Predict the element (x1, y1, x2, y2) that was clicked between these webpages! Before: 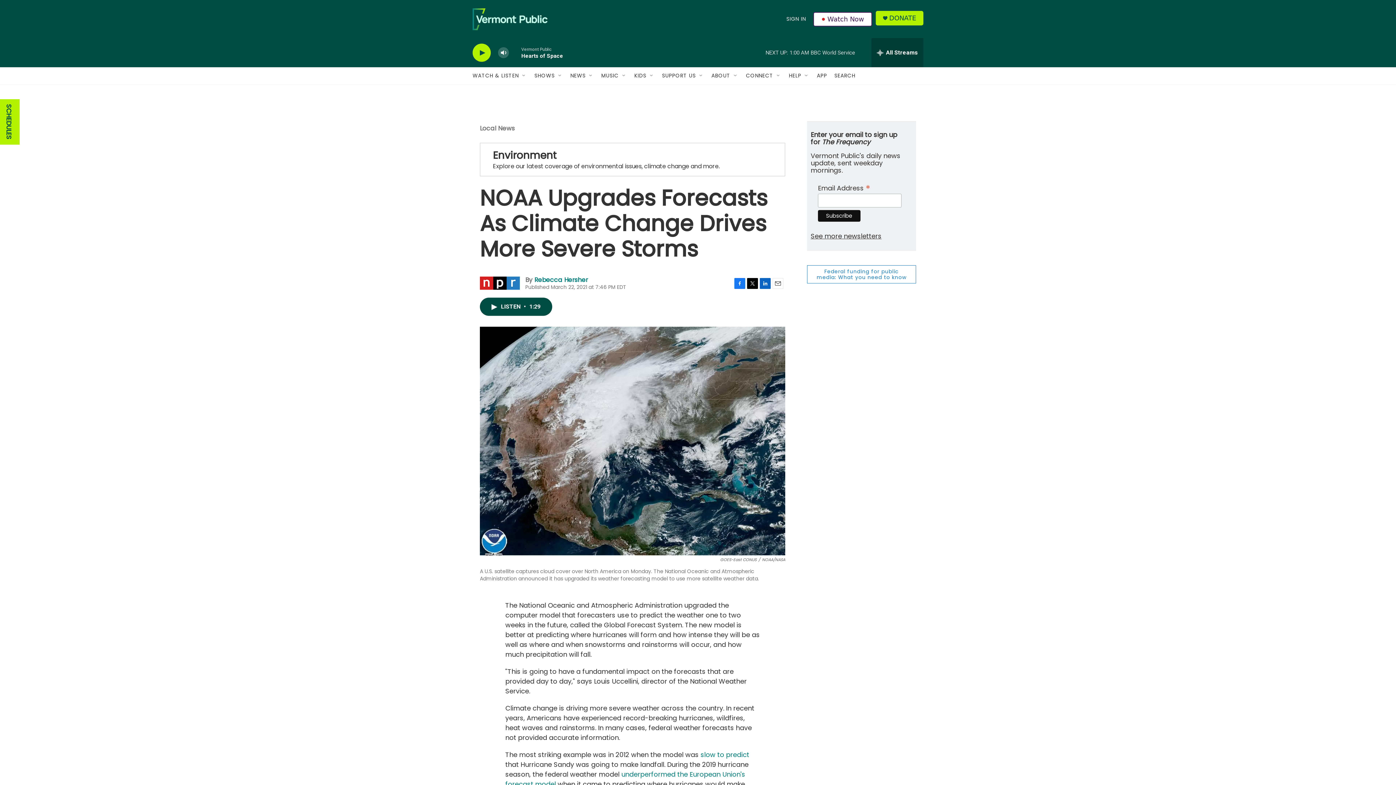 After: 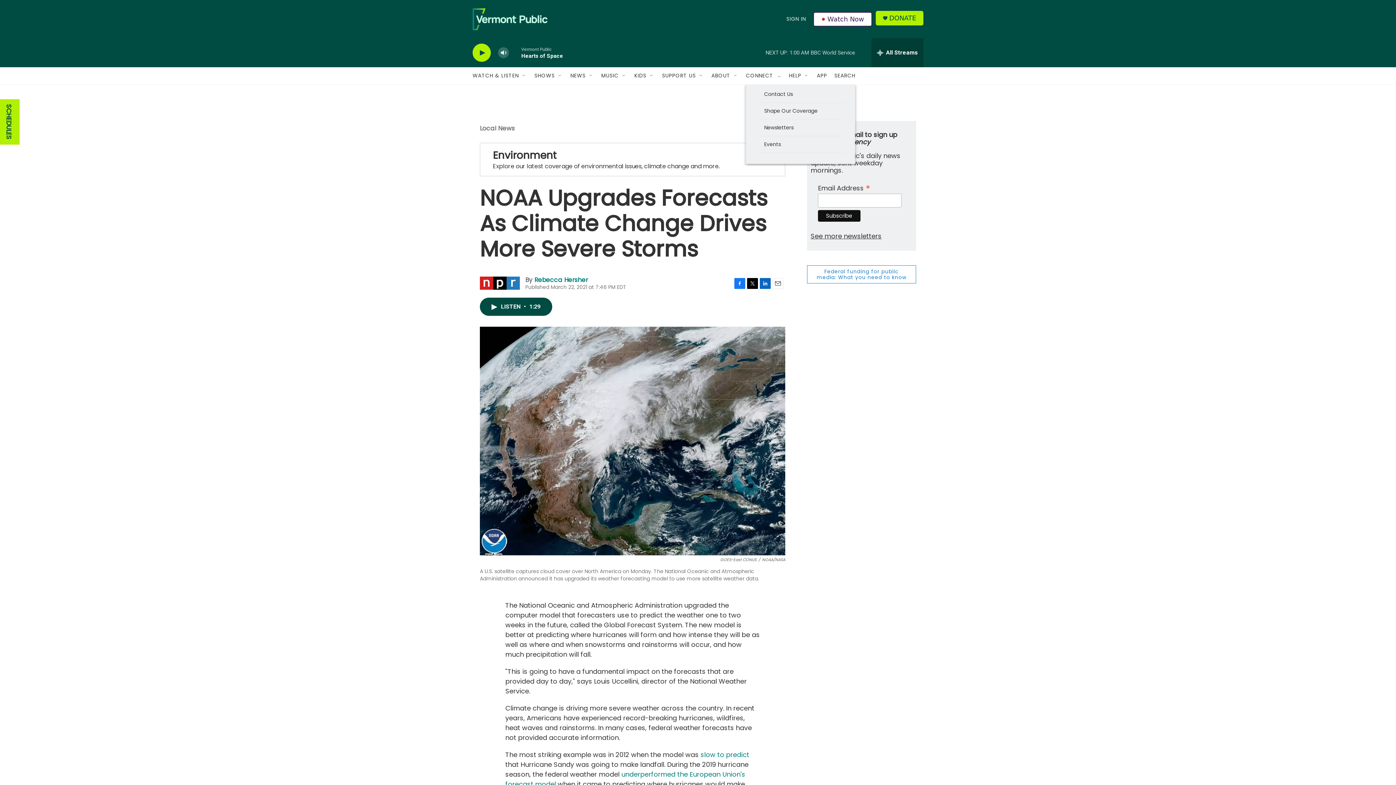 Action: label: Open Sub Navigation bbox: (776, 72, 781, 78)